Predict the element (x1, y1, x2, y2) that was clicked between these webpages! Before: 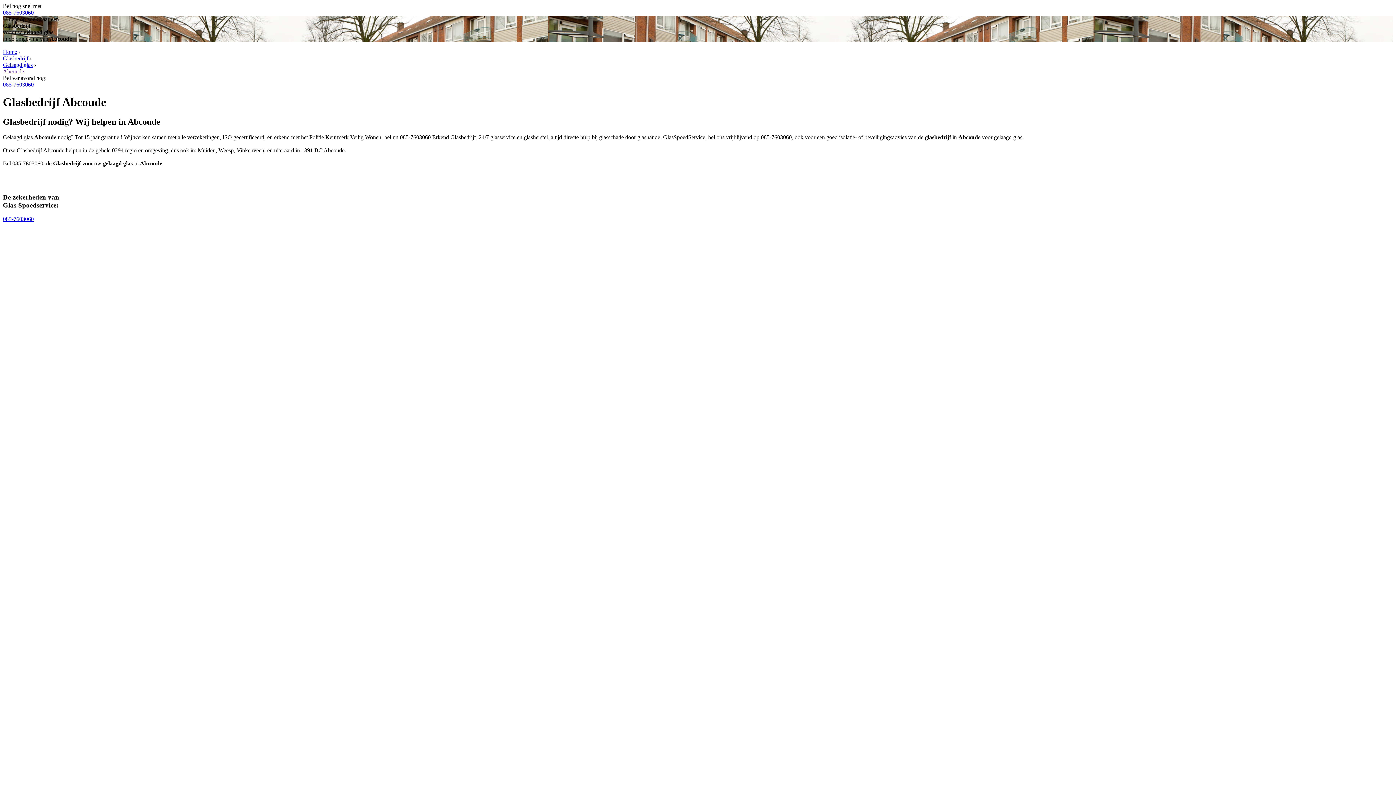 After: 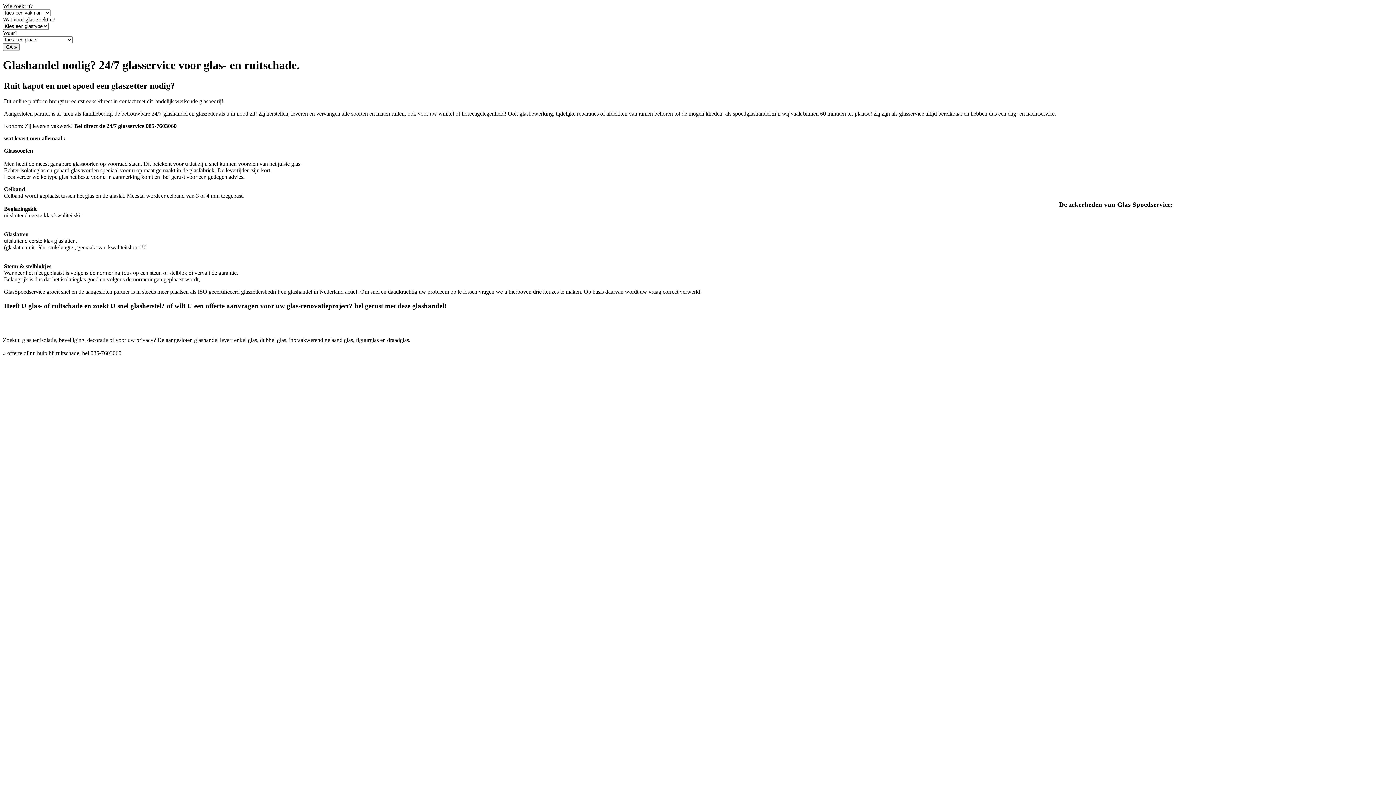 Action: bbox: (2, 48, 17, 54) label: Home